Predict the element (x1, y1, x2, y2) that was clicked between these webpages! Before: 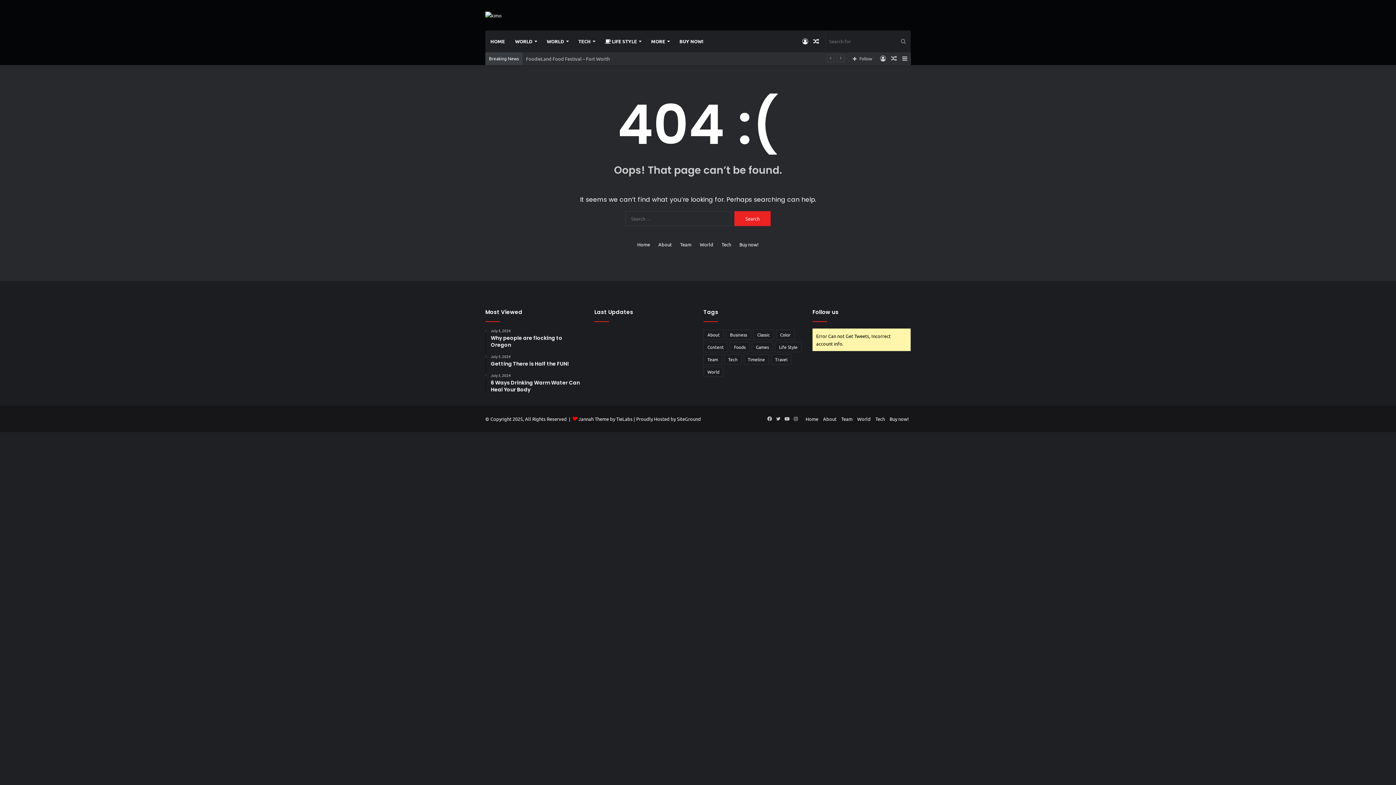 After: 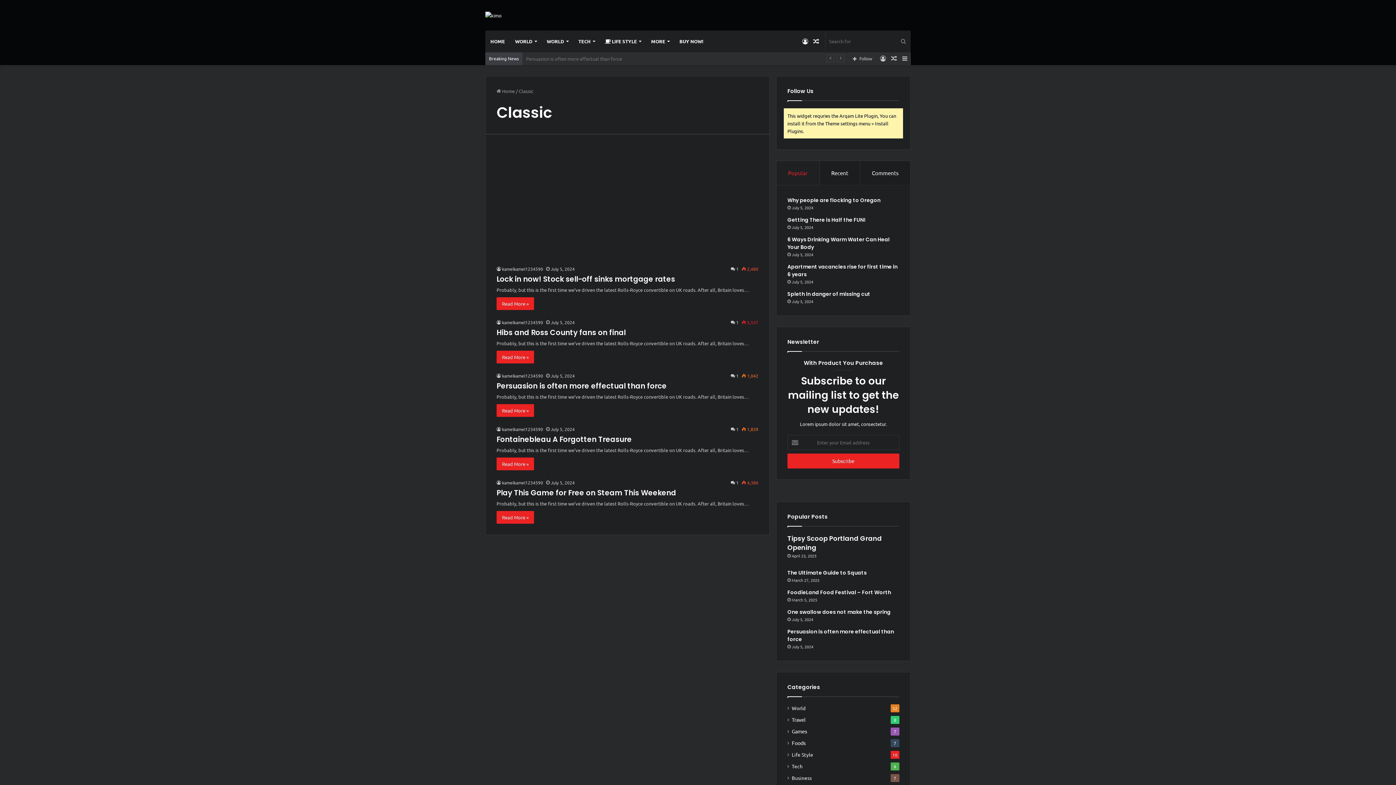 Action: label: Classic (5 items) bbox: (753, 329, 774, 340)